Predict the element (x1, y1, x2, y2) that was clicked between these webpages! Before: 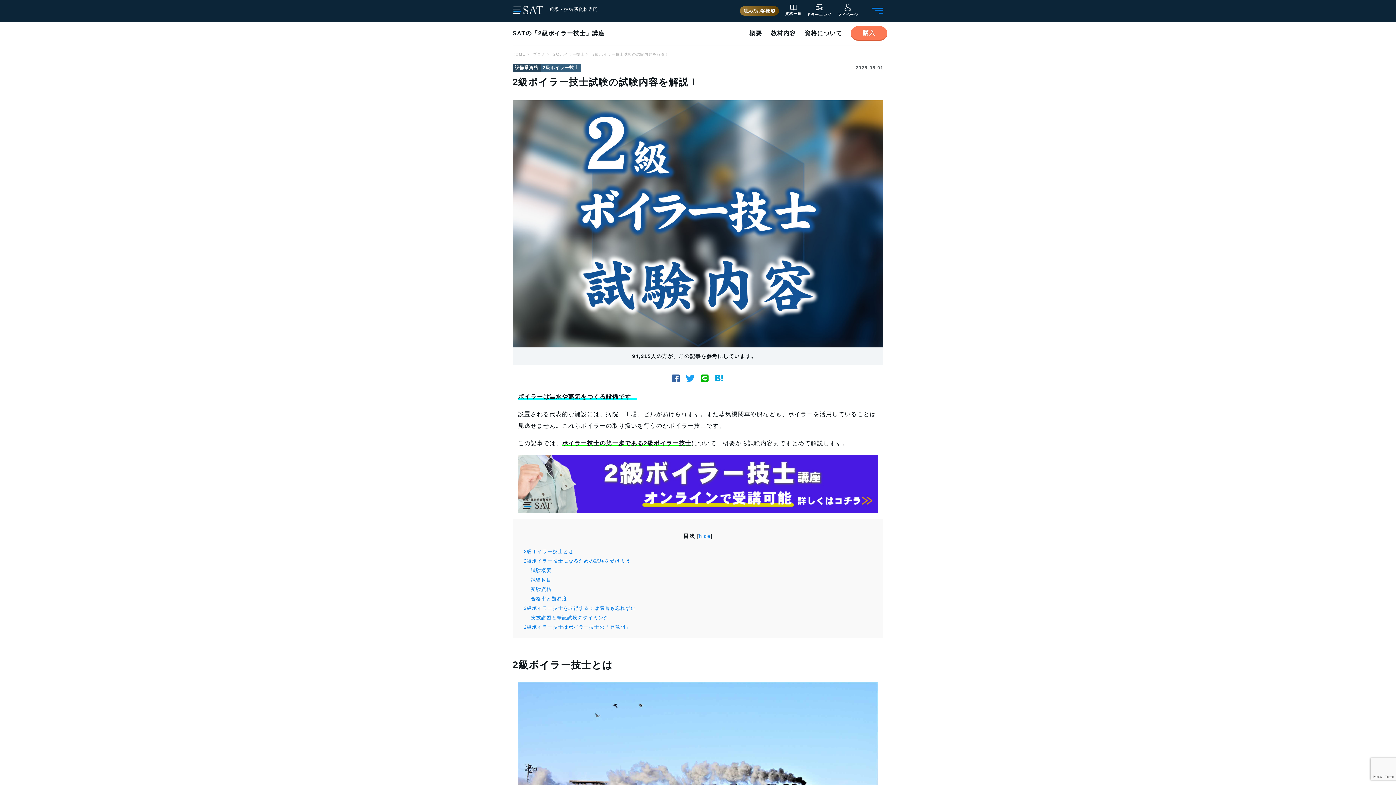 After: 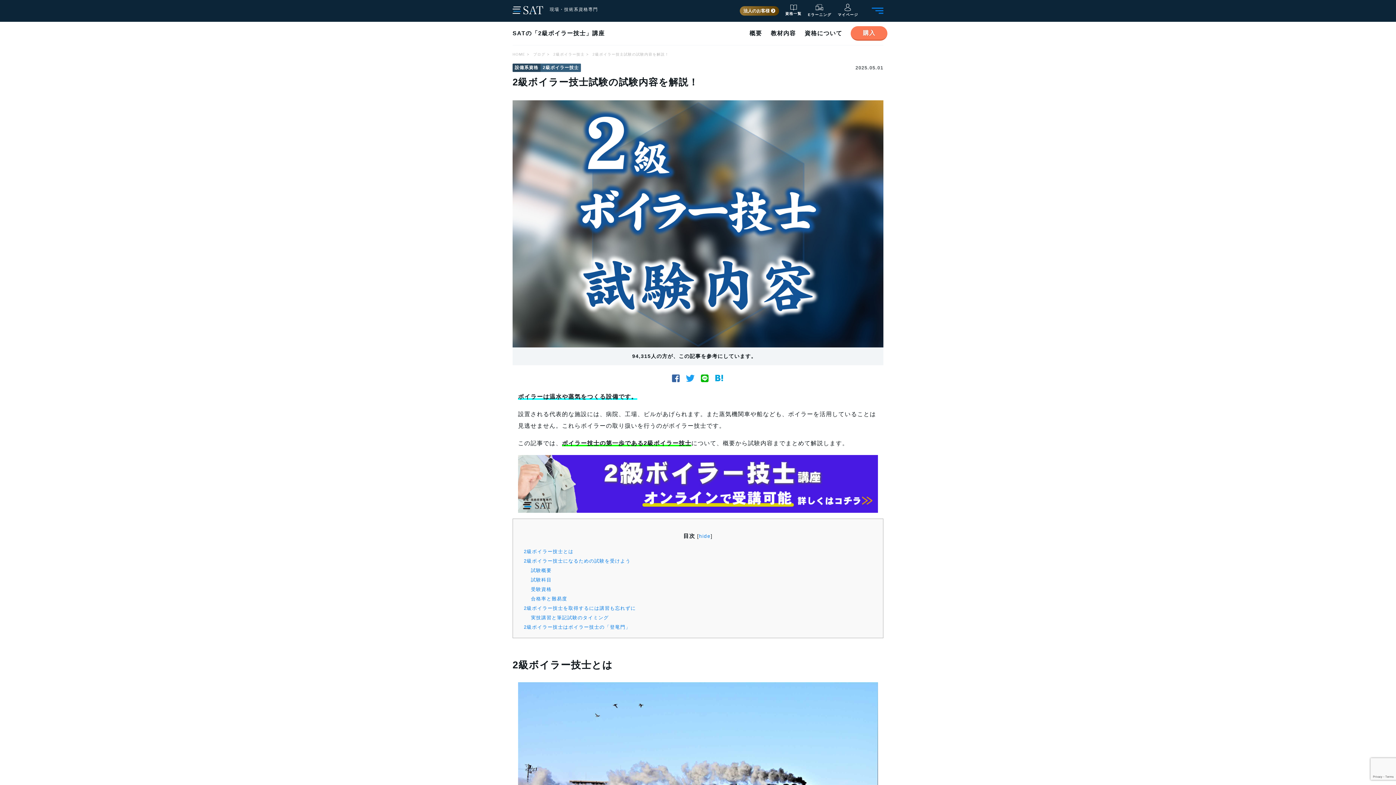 Action: bbox: (518, 455, 878, 513)